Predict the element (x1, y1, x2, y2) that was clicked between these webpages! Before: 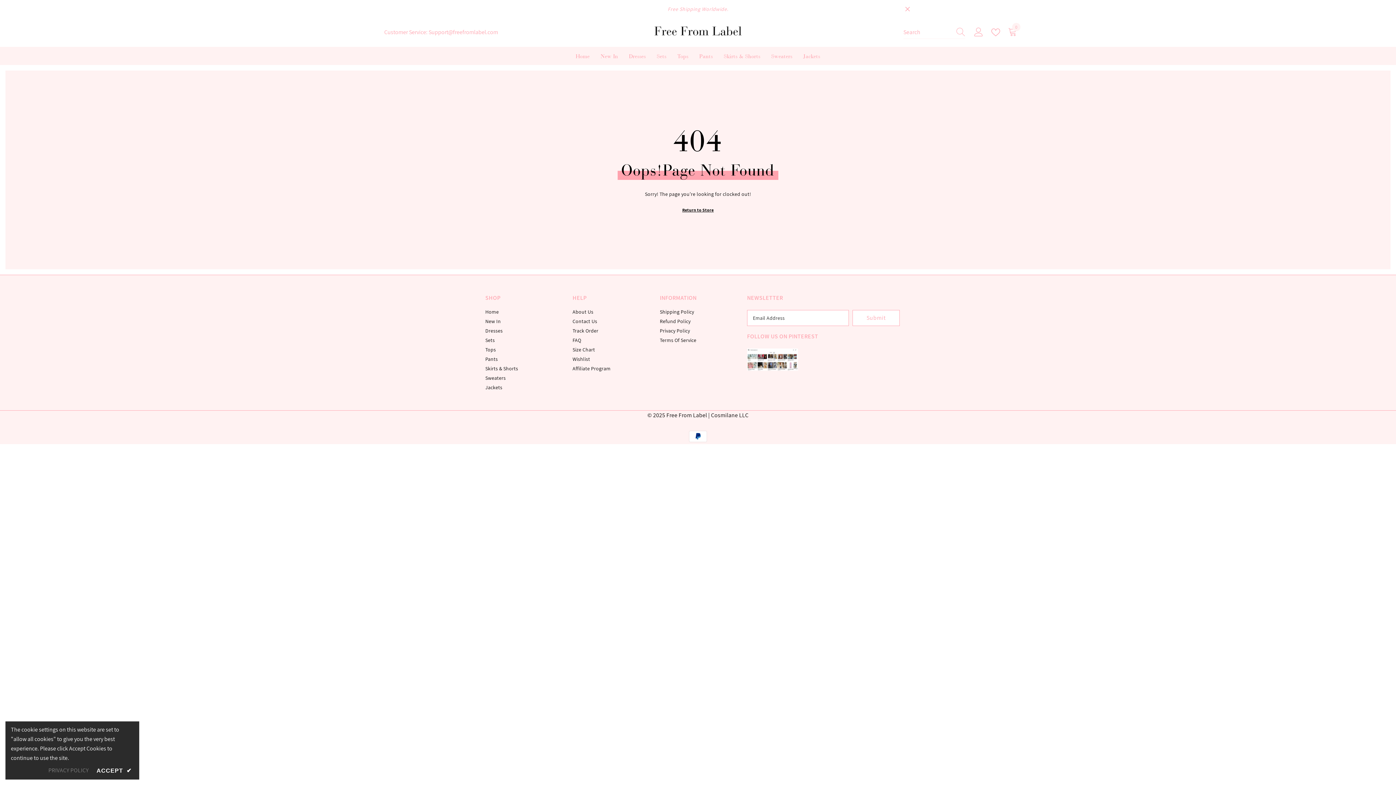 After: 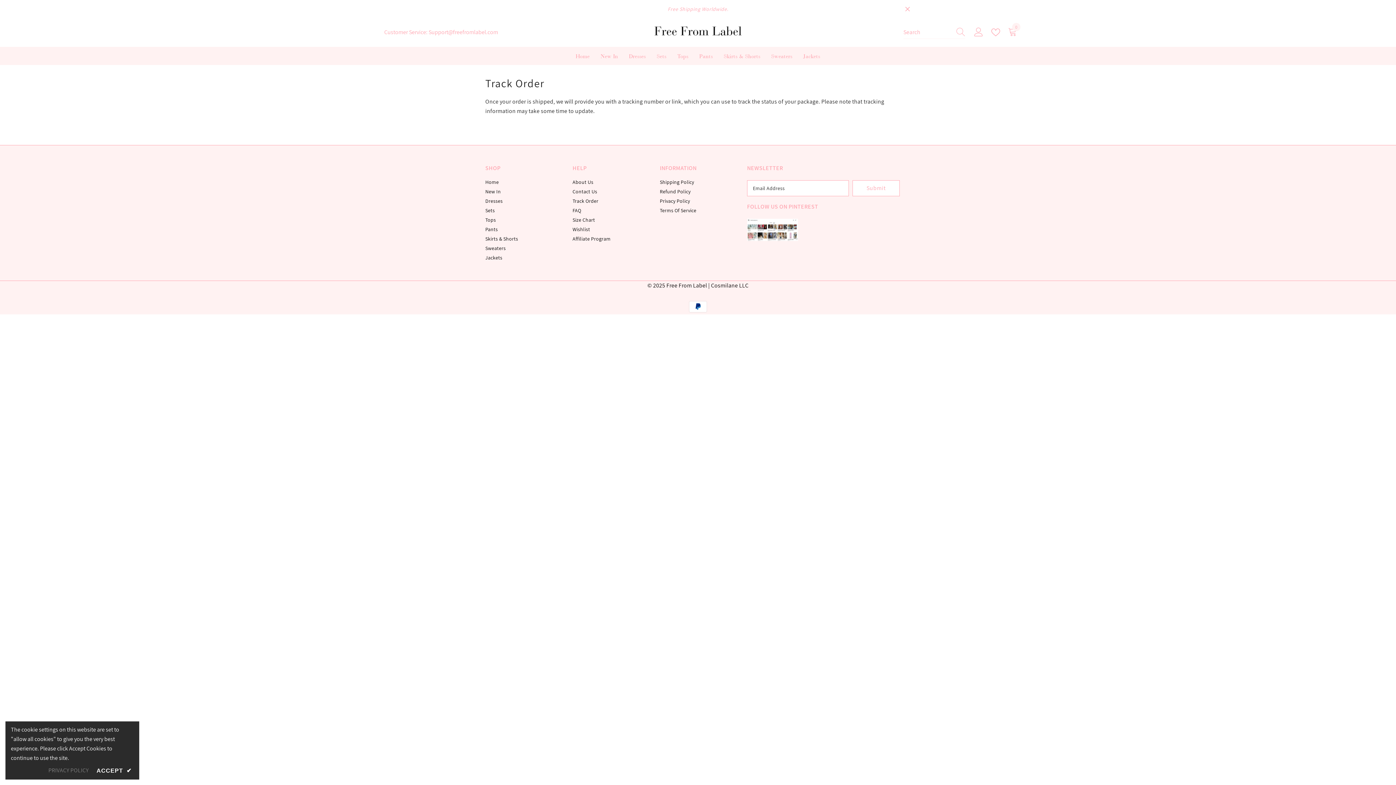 Action: label: Track Order bbox: (572, 326, 598, 335)